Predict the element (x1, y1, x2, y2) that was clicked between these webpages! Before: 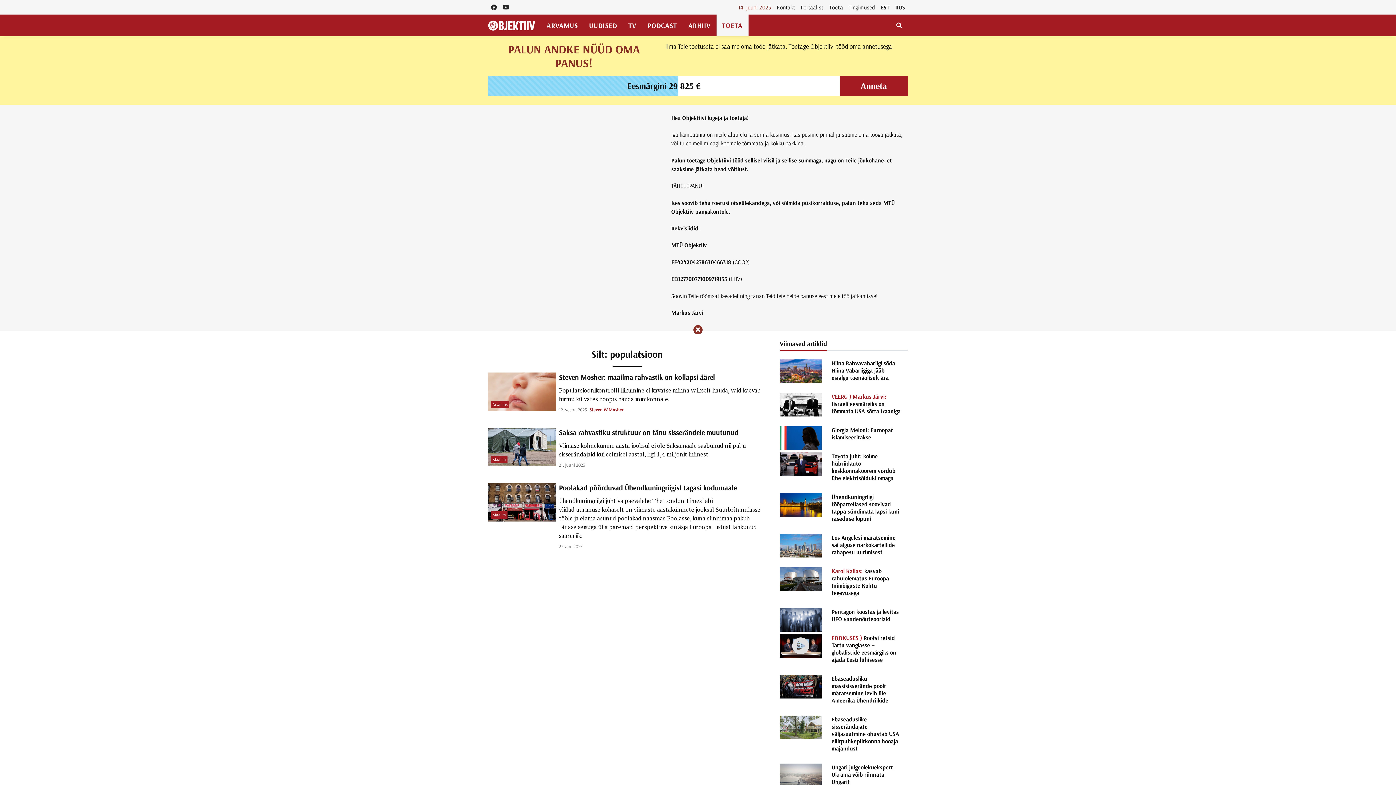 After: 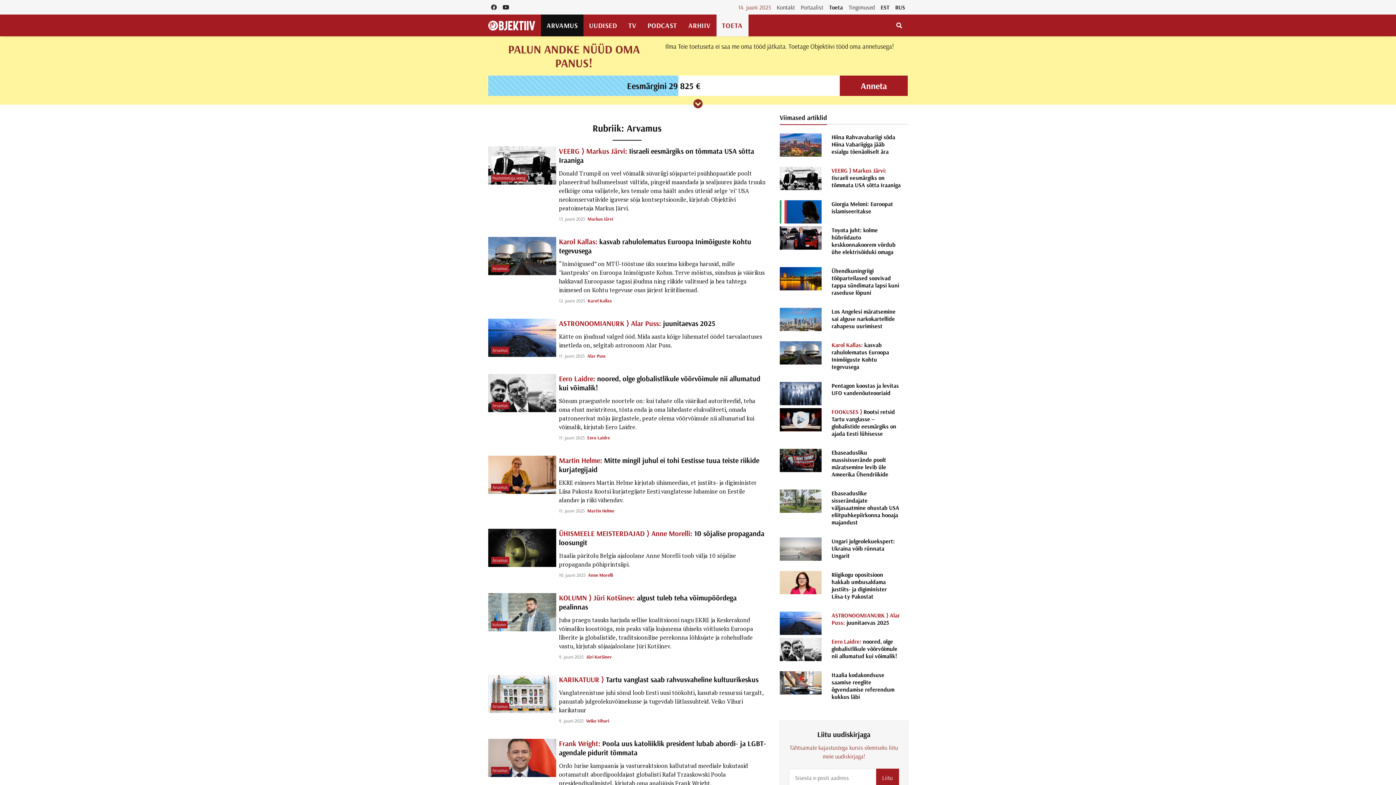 Action: label: Arvamus bbox: (491, 401, 509, 408)